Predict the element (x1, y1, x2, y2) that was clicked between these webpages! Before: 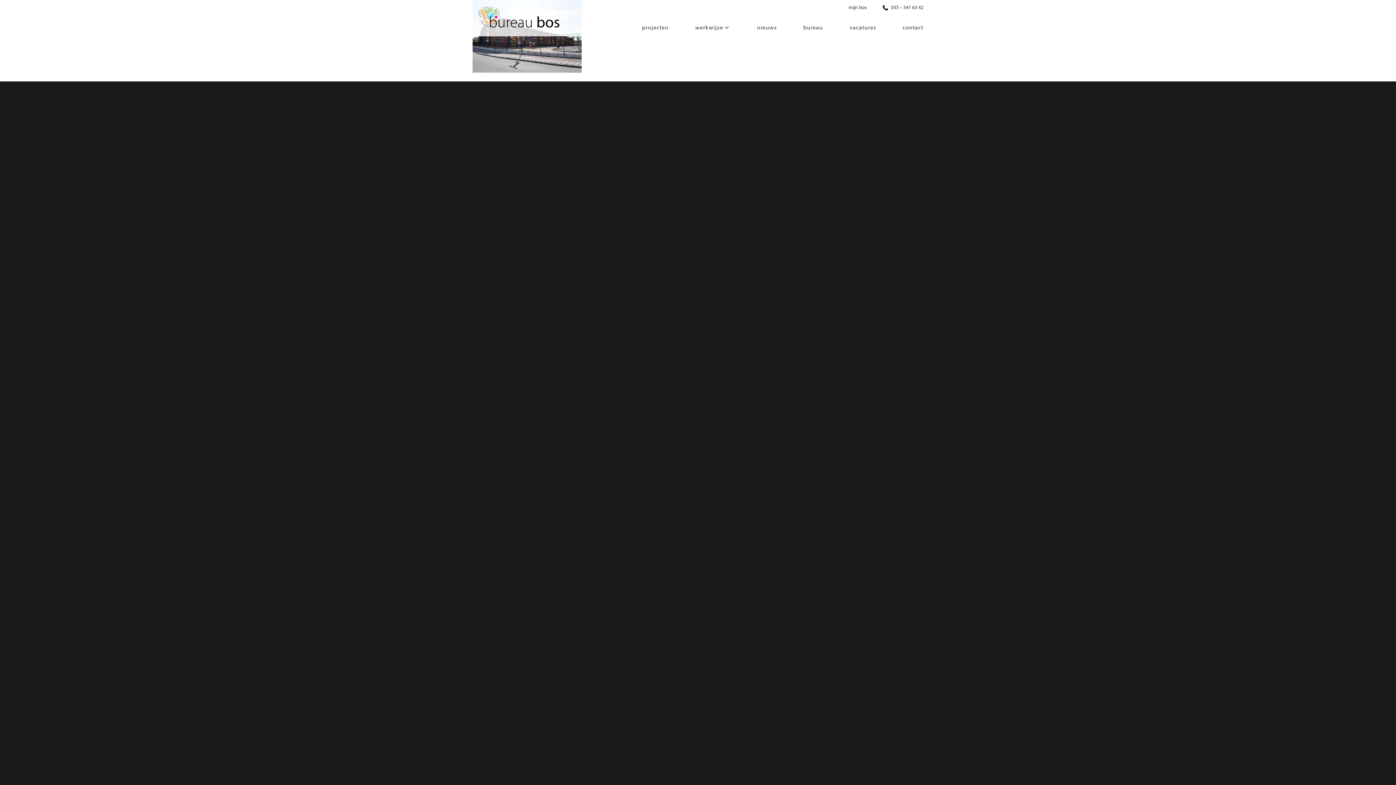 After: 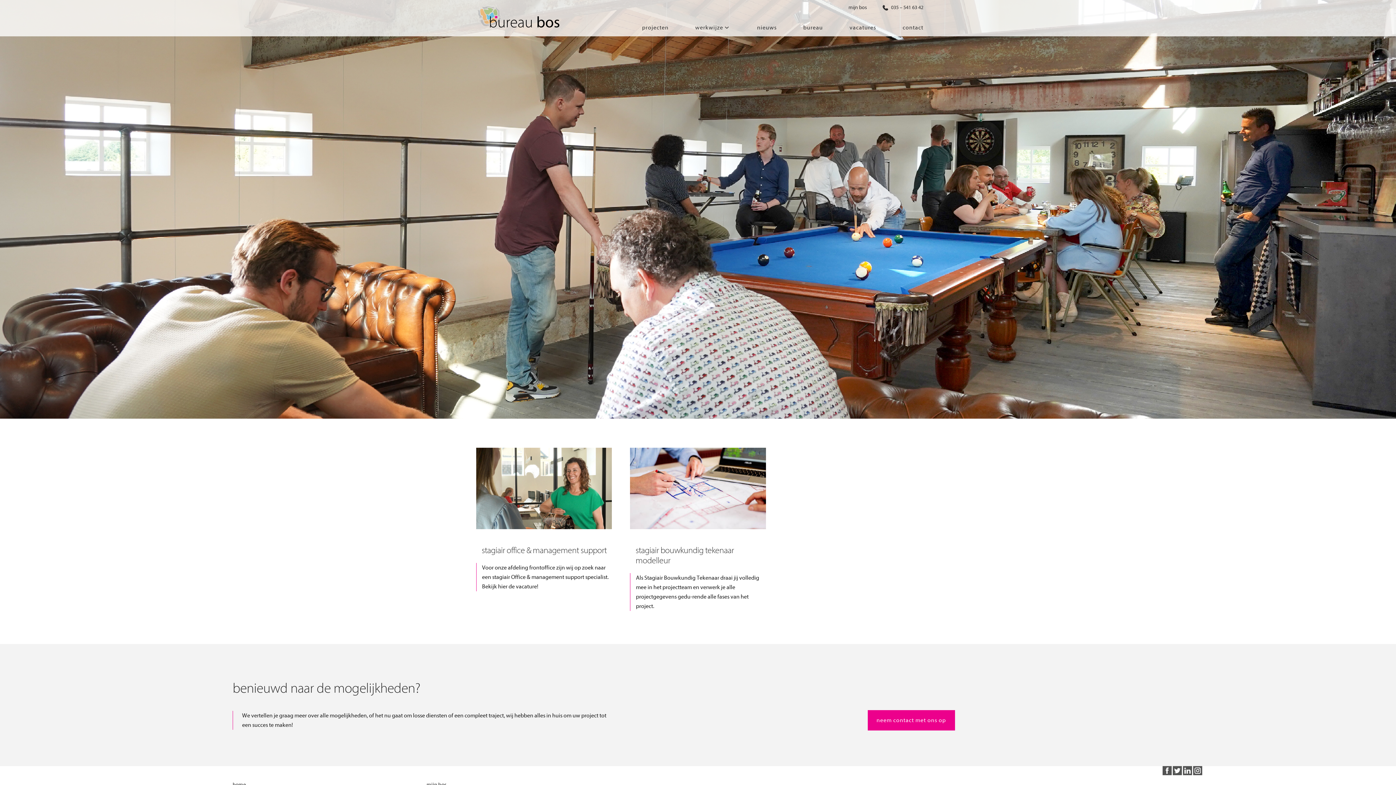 Action: bbox: (849, 22, 876, 32) label: vacatures